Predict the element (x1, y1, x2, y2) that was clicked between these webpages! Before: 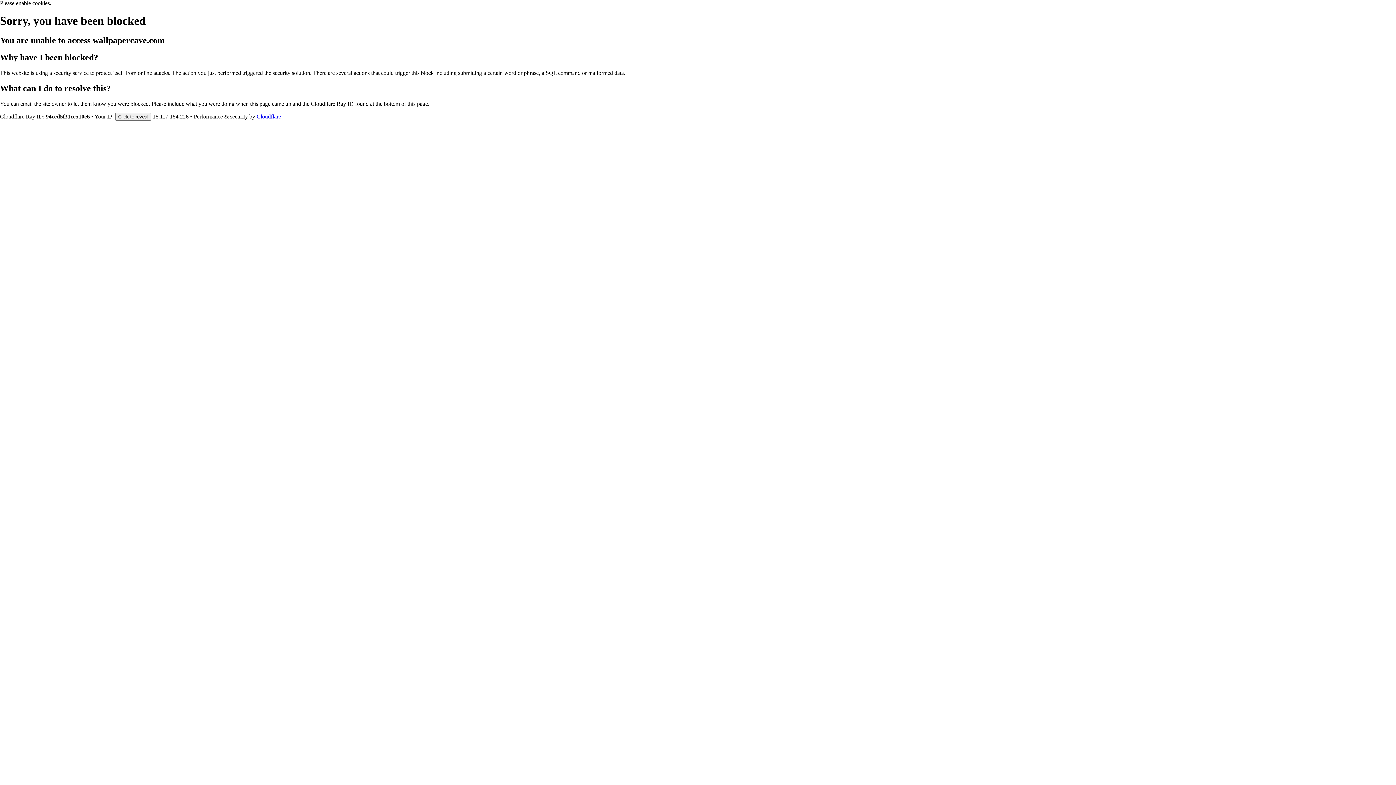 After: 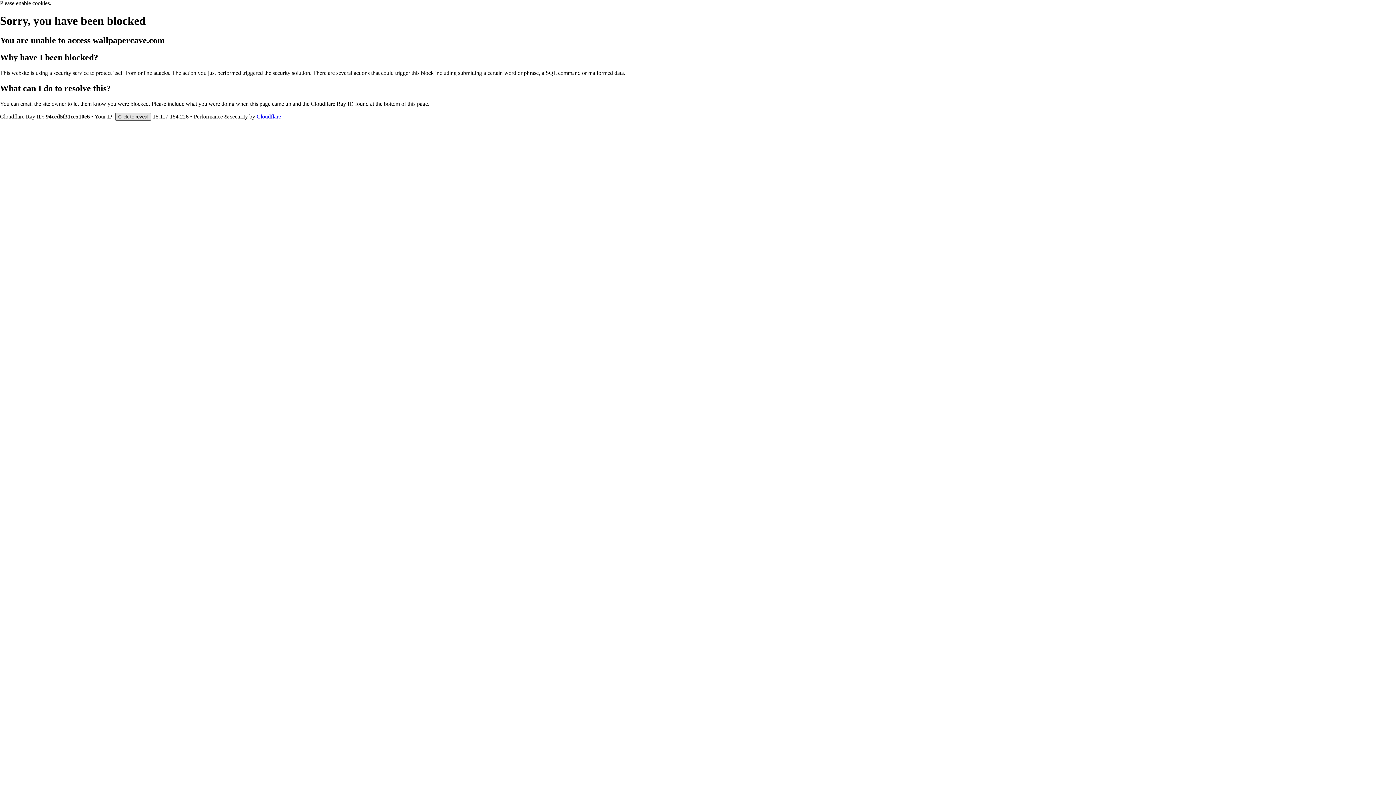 Action: bbox: (115, 112, 151, 120) label: Click to reveal